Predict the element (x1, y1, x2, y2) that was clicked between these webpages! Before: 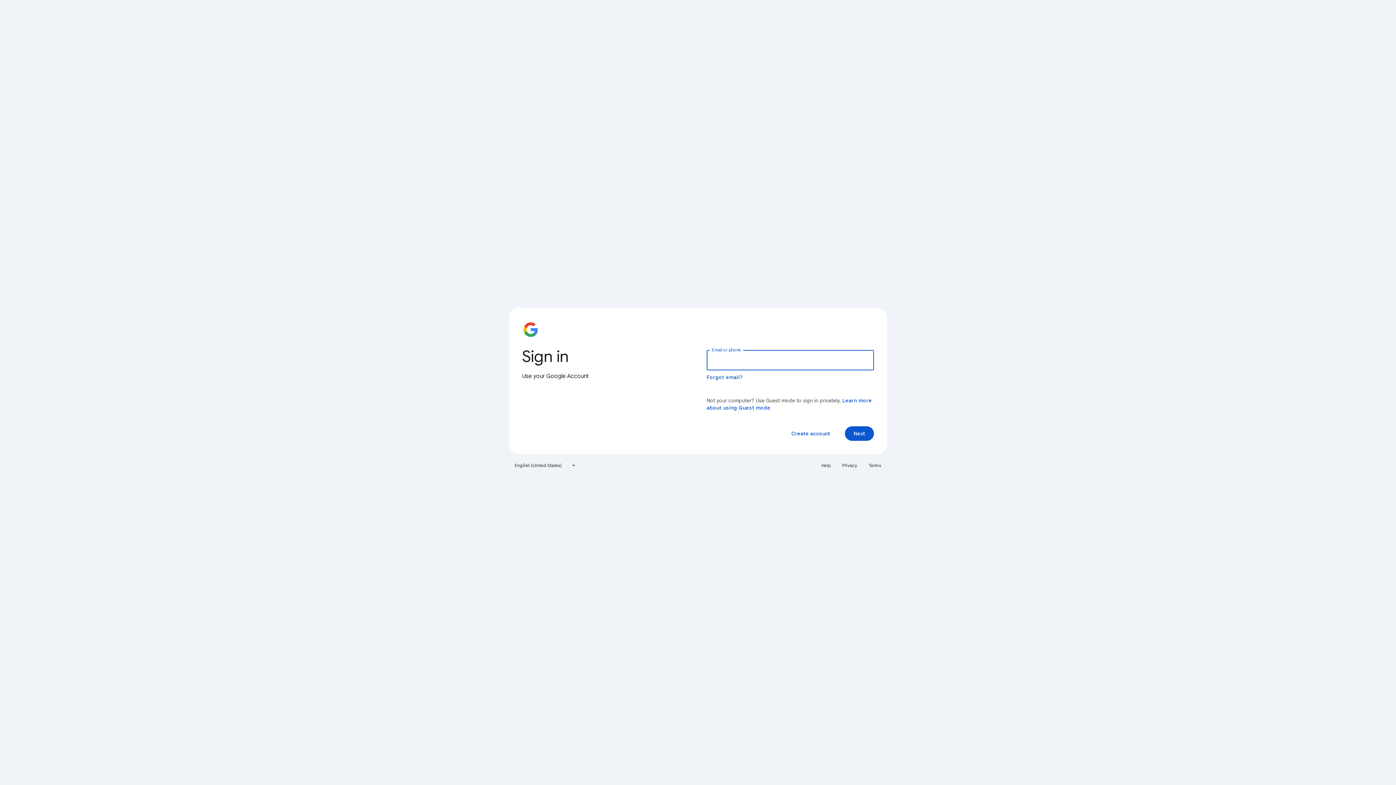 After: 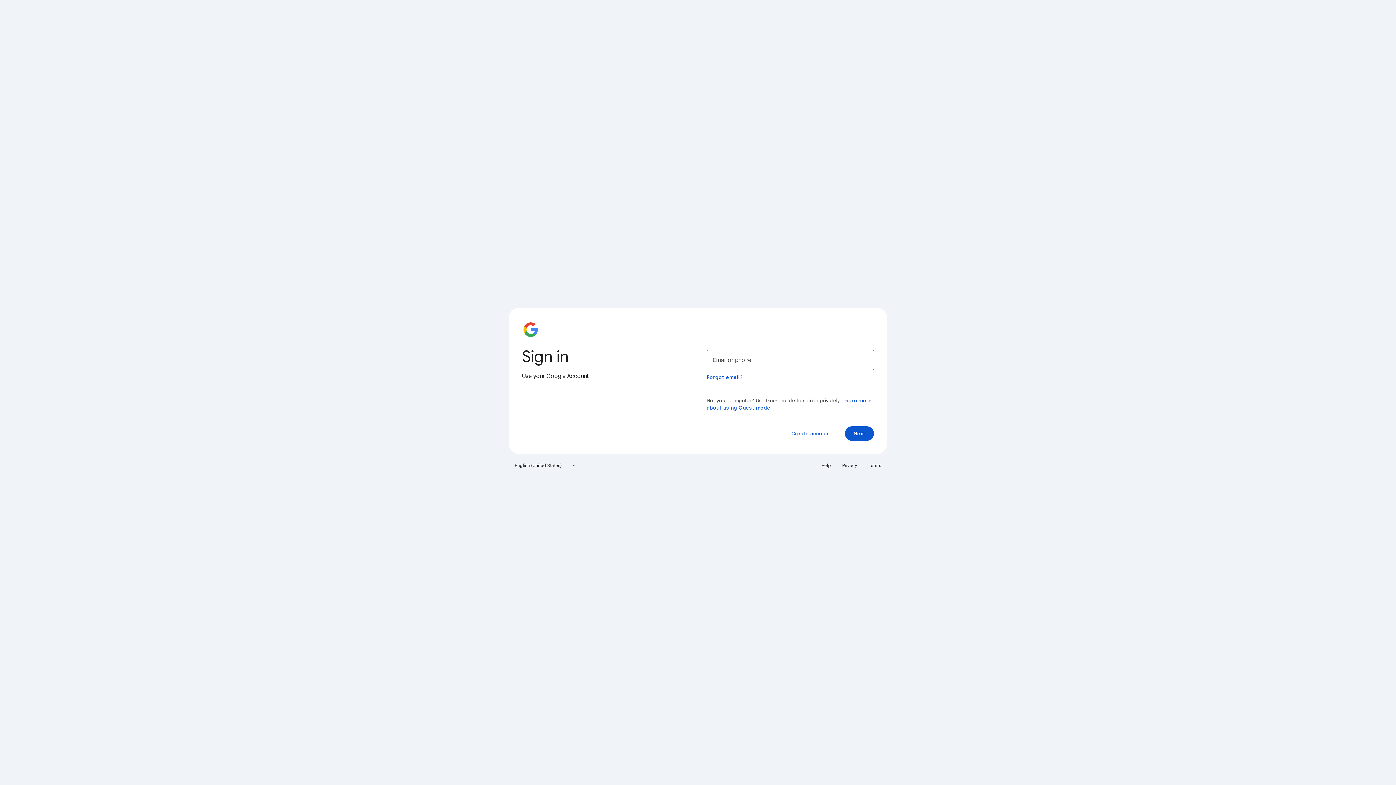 Action: bbox: (817, 460, 835, 471) label: Help